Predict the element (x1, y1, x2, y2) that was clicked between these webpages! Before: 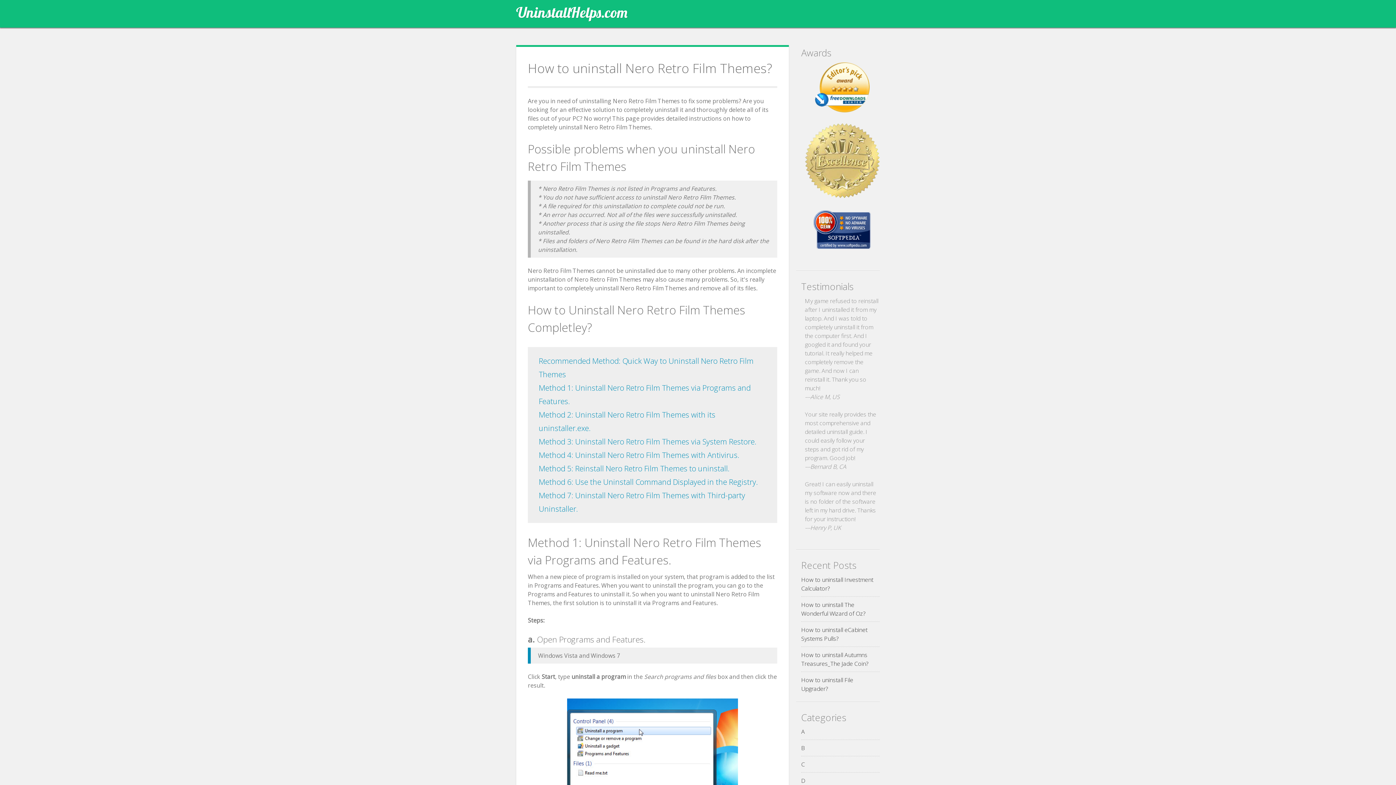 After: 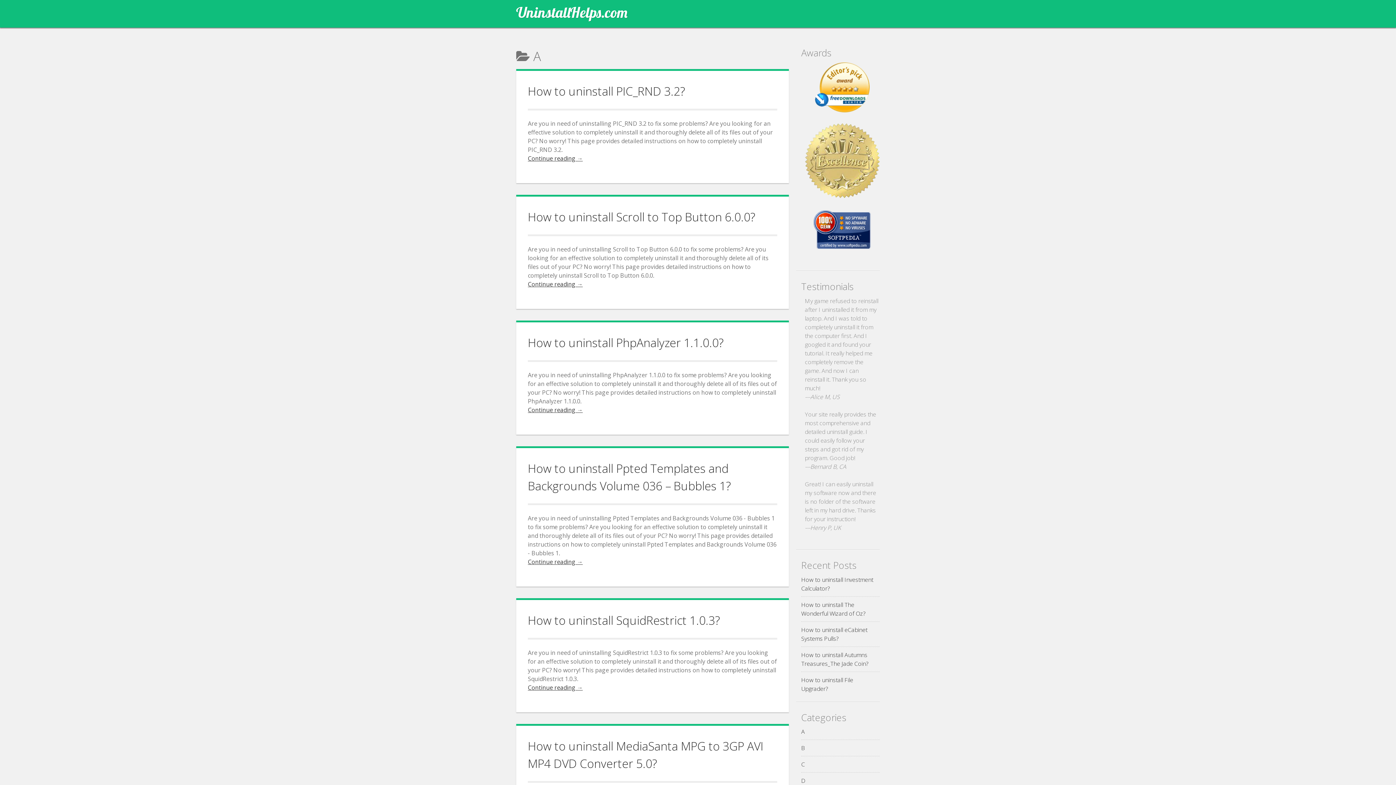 Action: label: A bbox: (801, 728, 805, 736)